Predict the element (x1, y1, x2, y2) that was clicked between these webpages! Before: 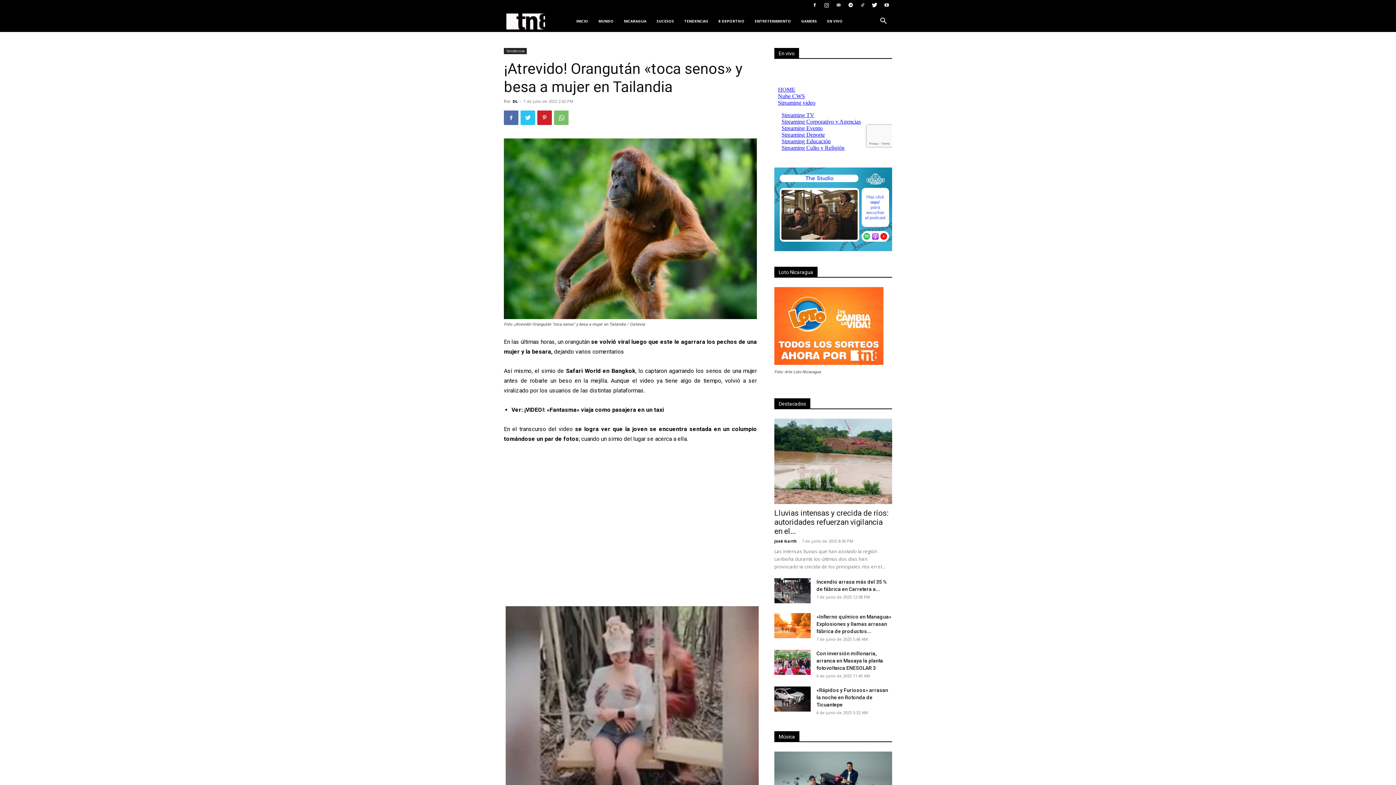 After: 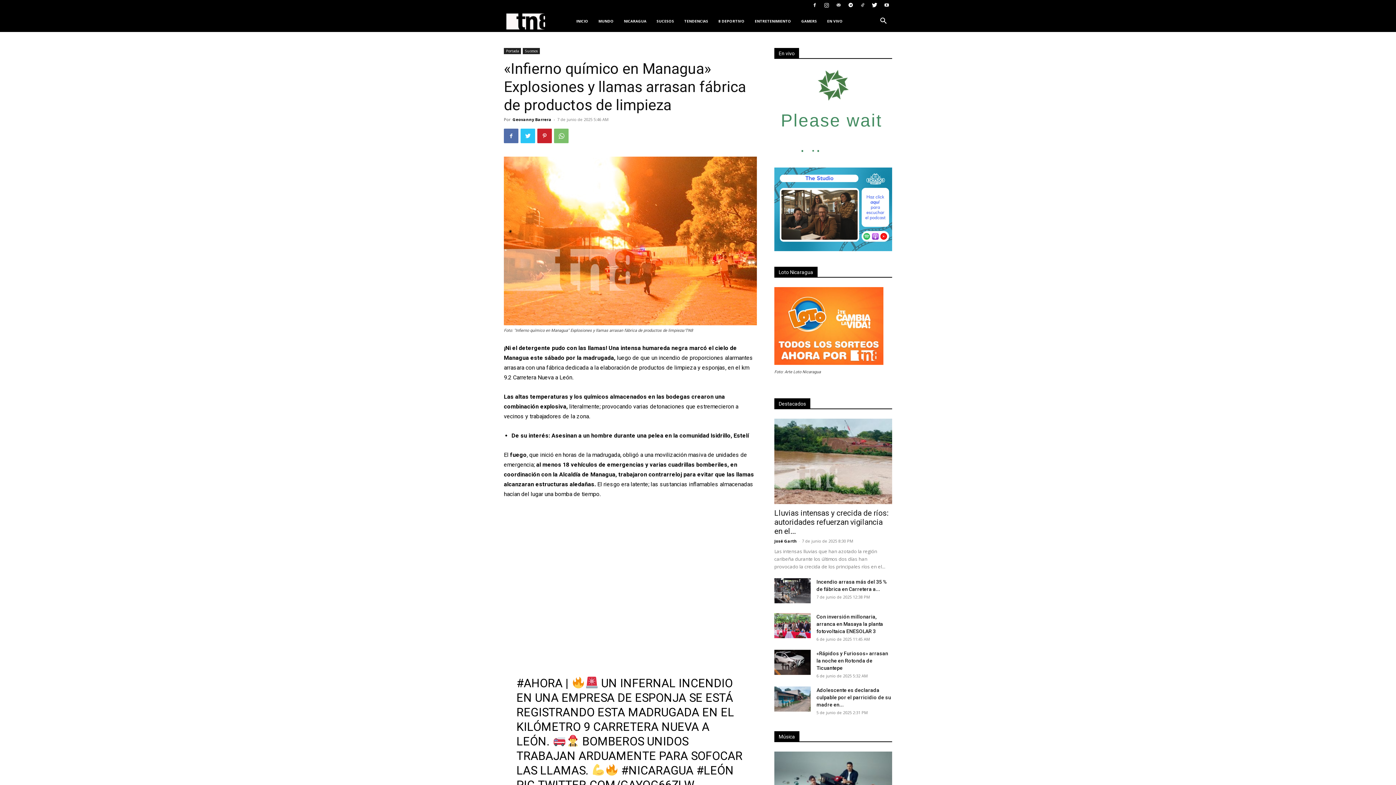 Action: bbox: (774, 613, 810, 638)